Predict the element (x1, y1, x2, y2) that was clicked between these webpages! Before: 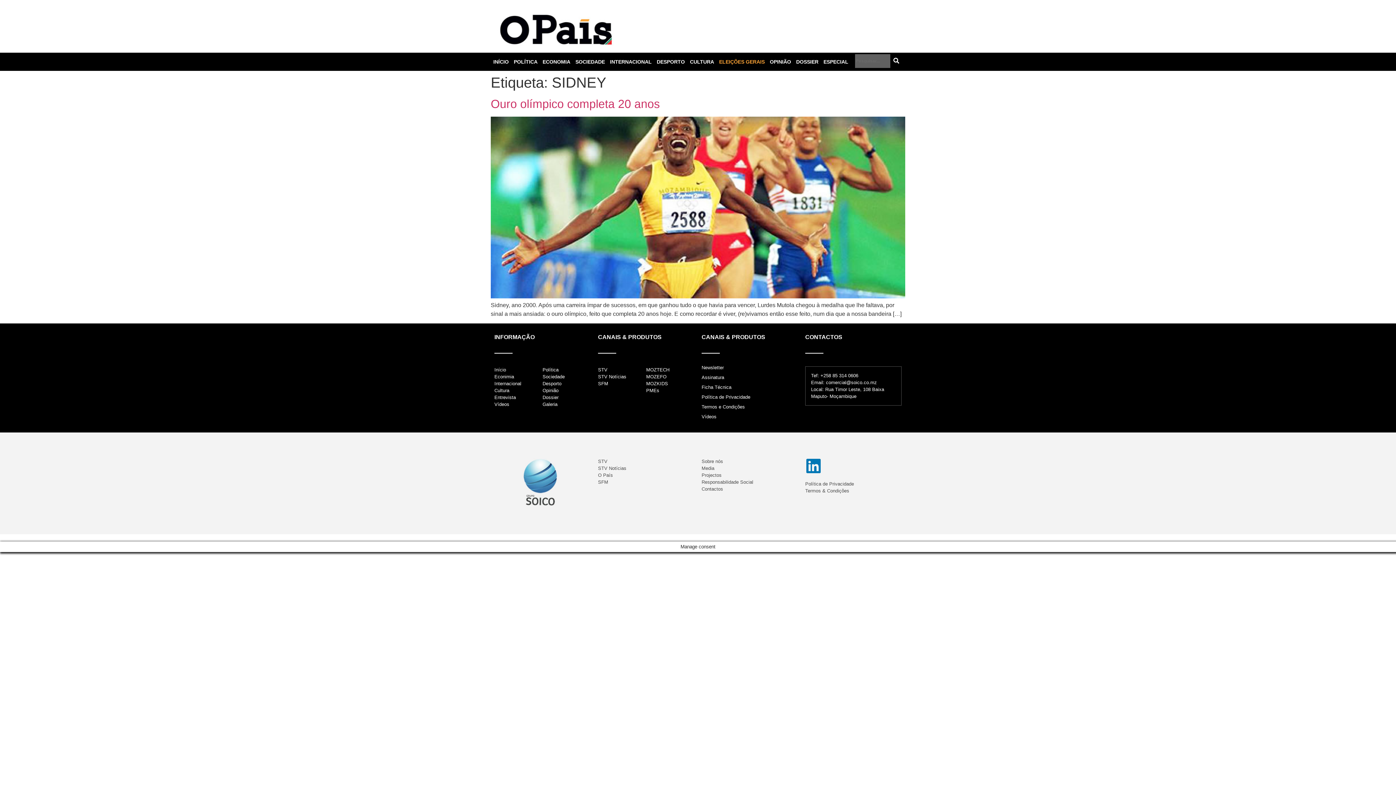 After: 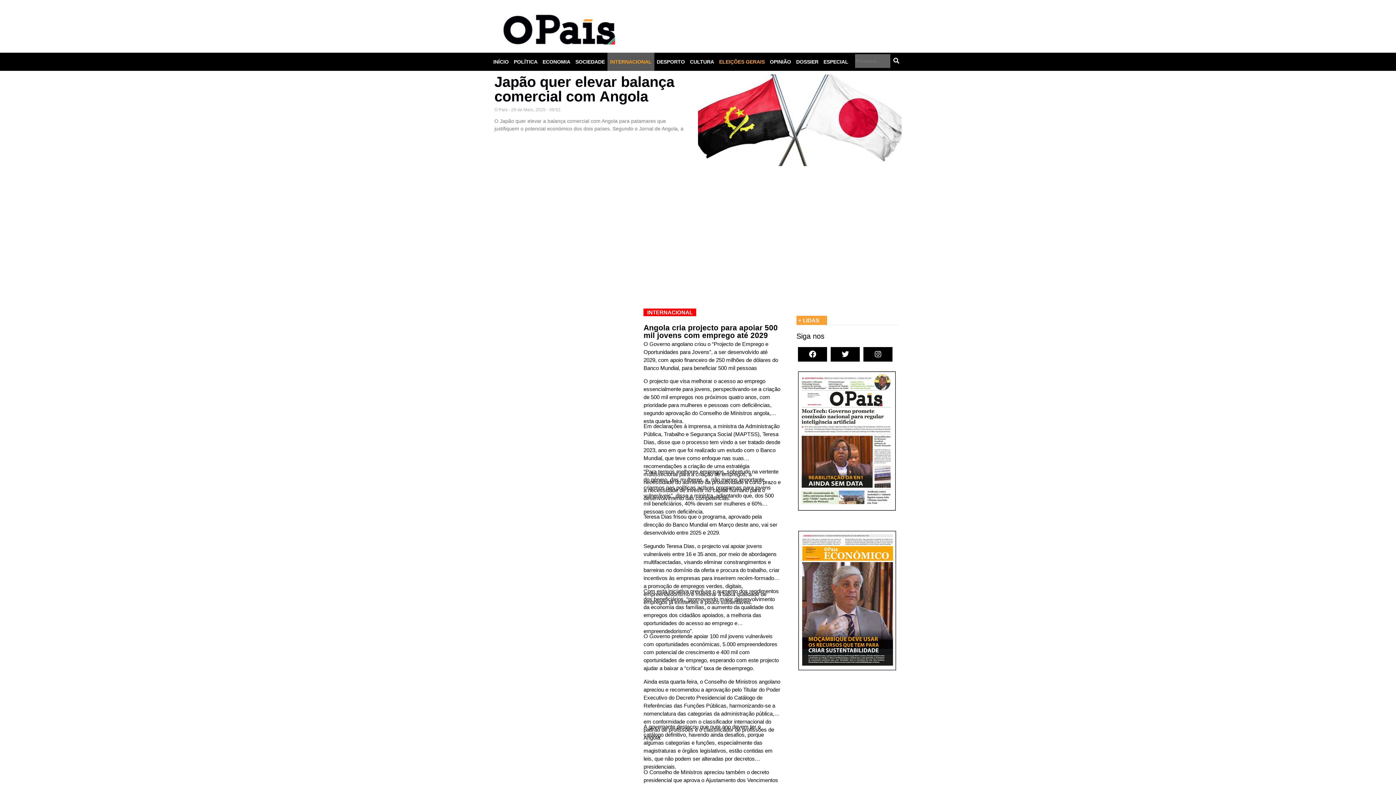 Action: label: INTERNACIONAL bbox: (607, 52, 654, 70)